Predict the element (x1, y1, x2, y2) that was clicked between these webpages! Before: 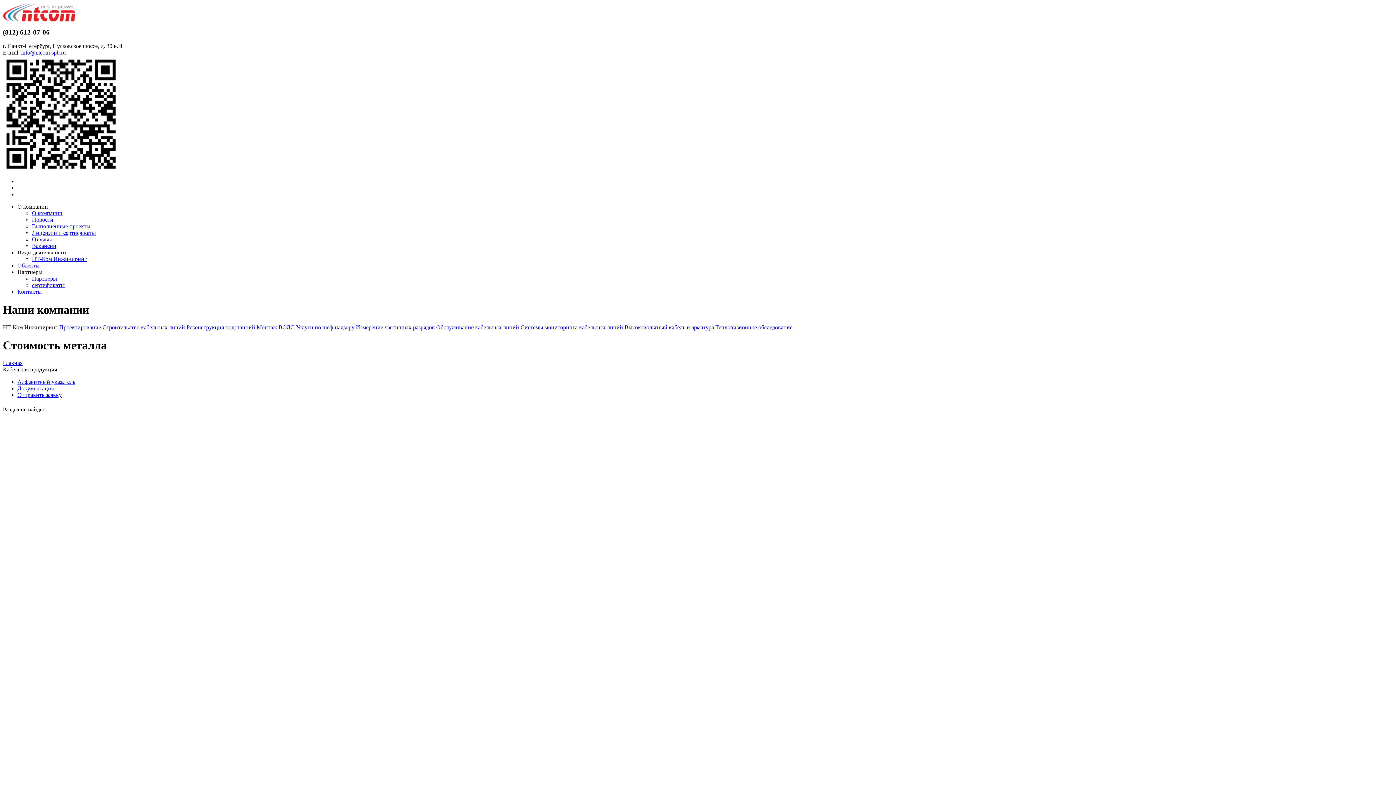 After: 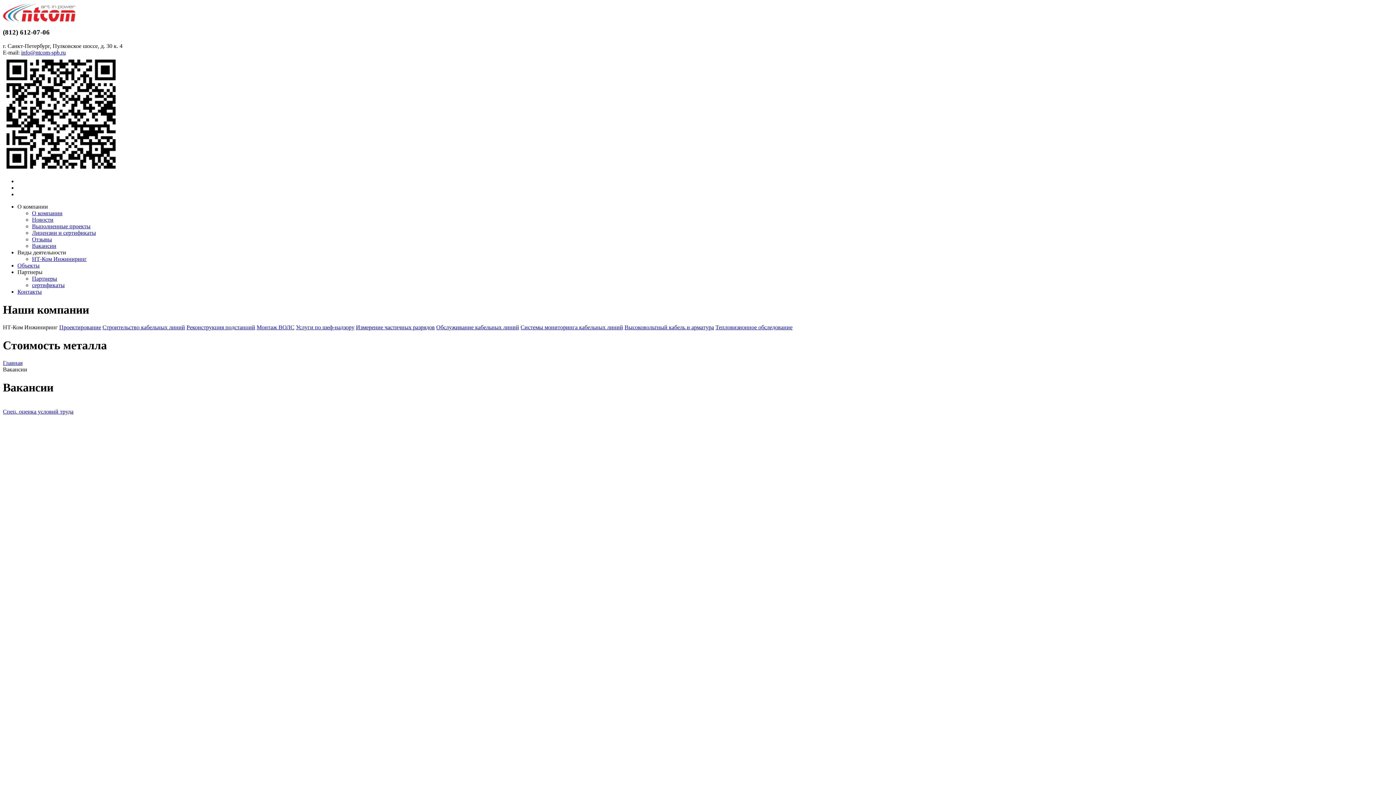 Action: bbox: (32, 243, 56, 249) label: Вакансии